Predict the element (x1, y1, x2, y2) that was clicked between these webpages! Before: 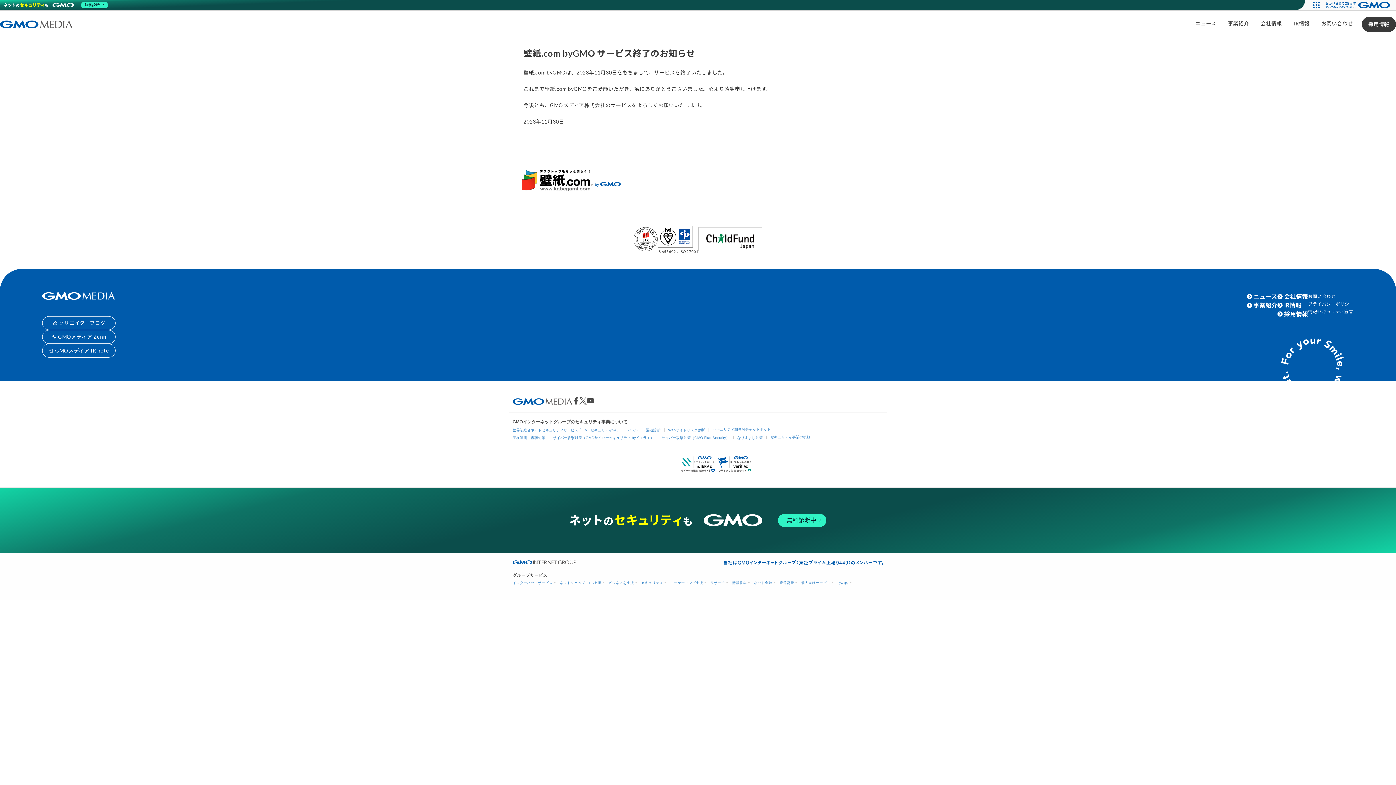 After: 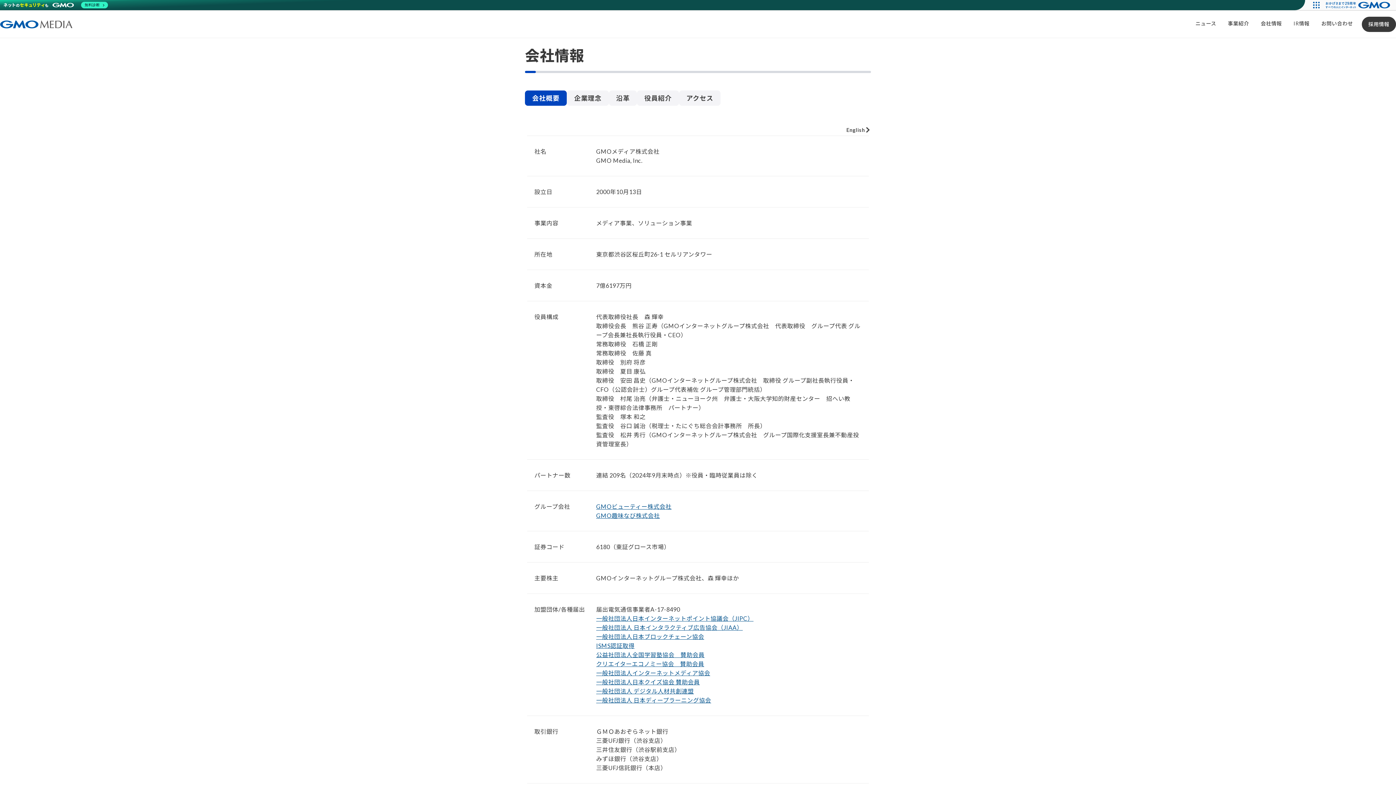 Action: bbox: (1284, 292, 1308, 300) label: 会社情報